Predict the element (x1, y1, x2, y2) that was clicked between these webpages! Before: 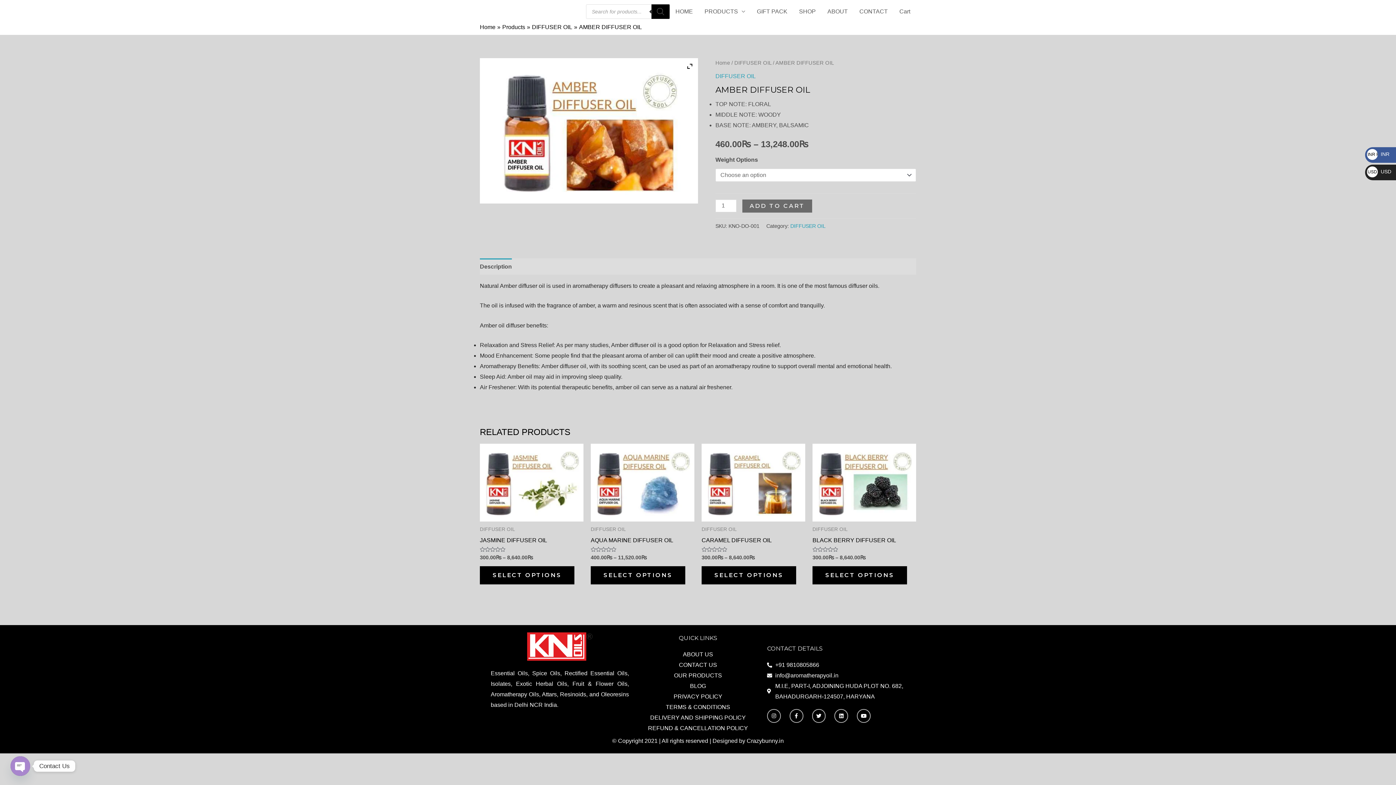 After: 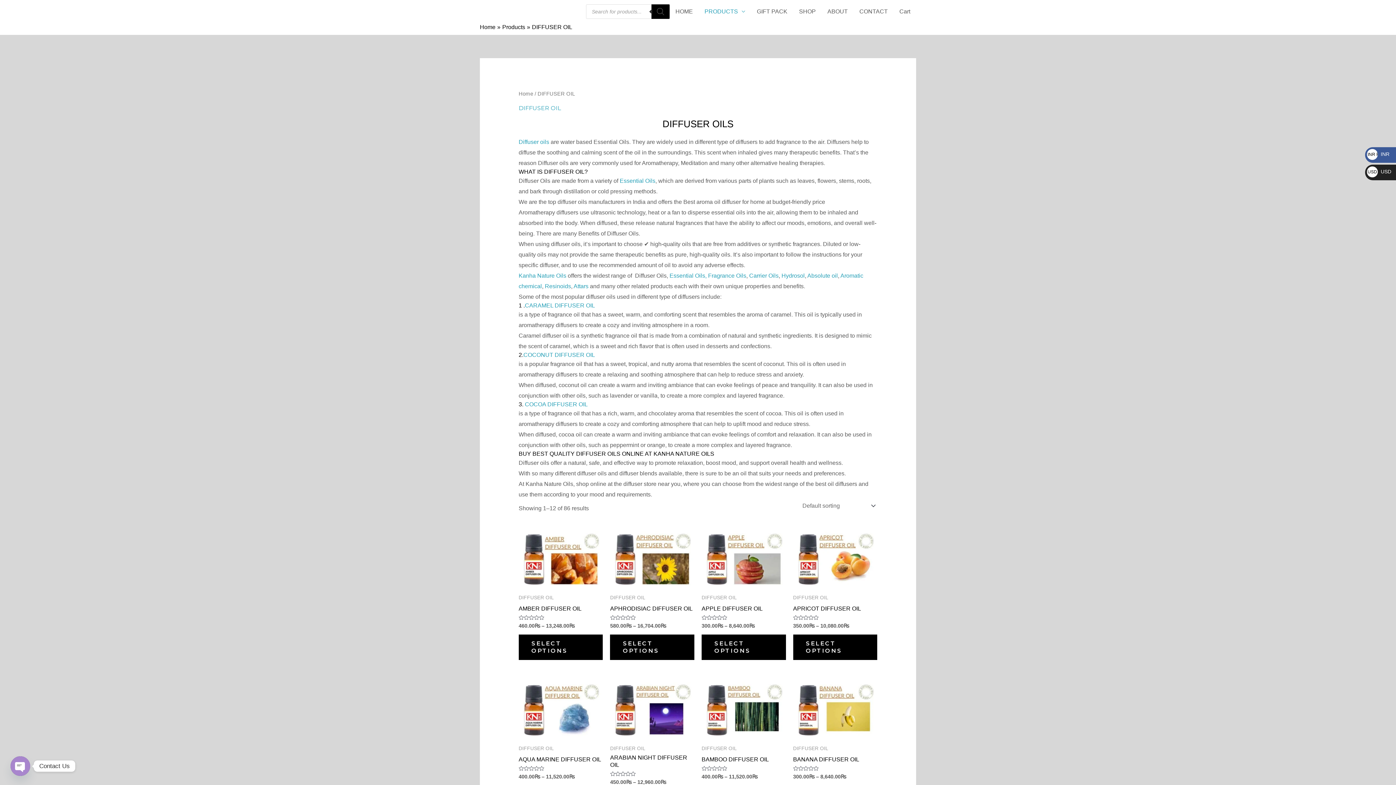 Action: bbox: (734, 60, 771, 65) label: DIFFUSER OIL